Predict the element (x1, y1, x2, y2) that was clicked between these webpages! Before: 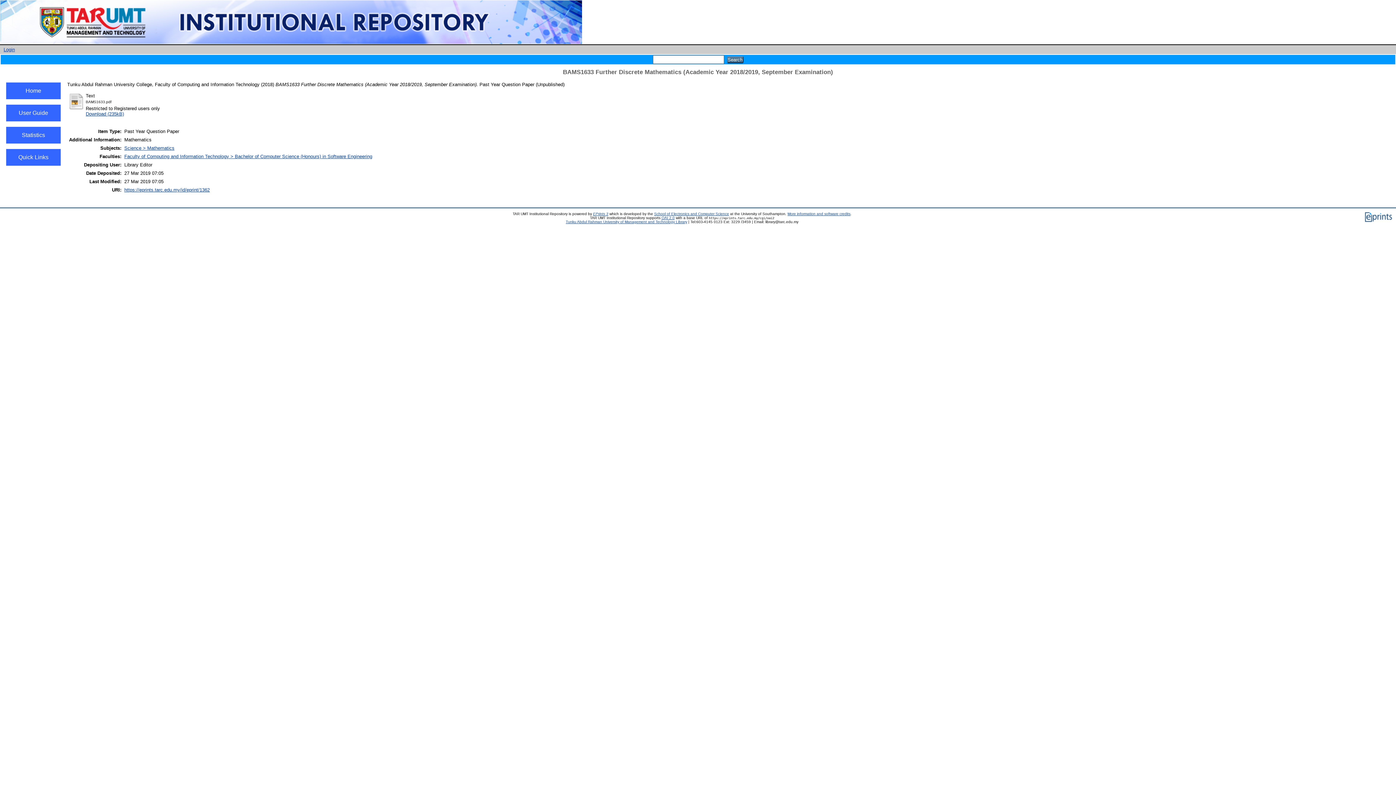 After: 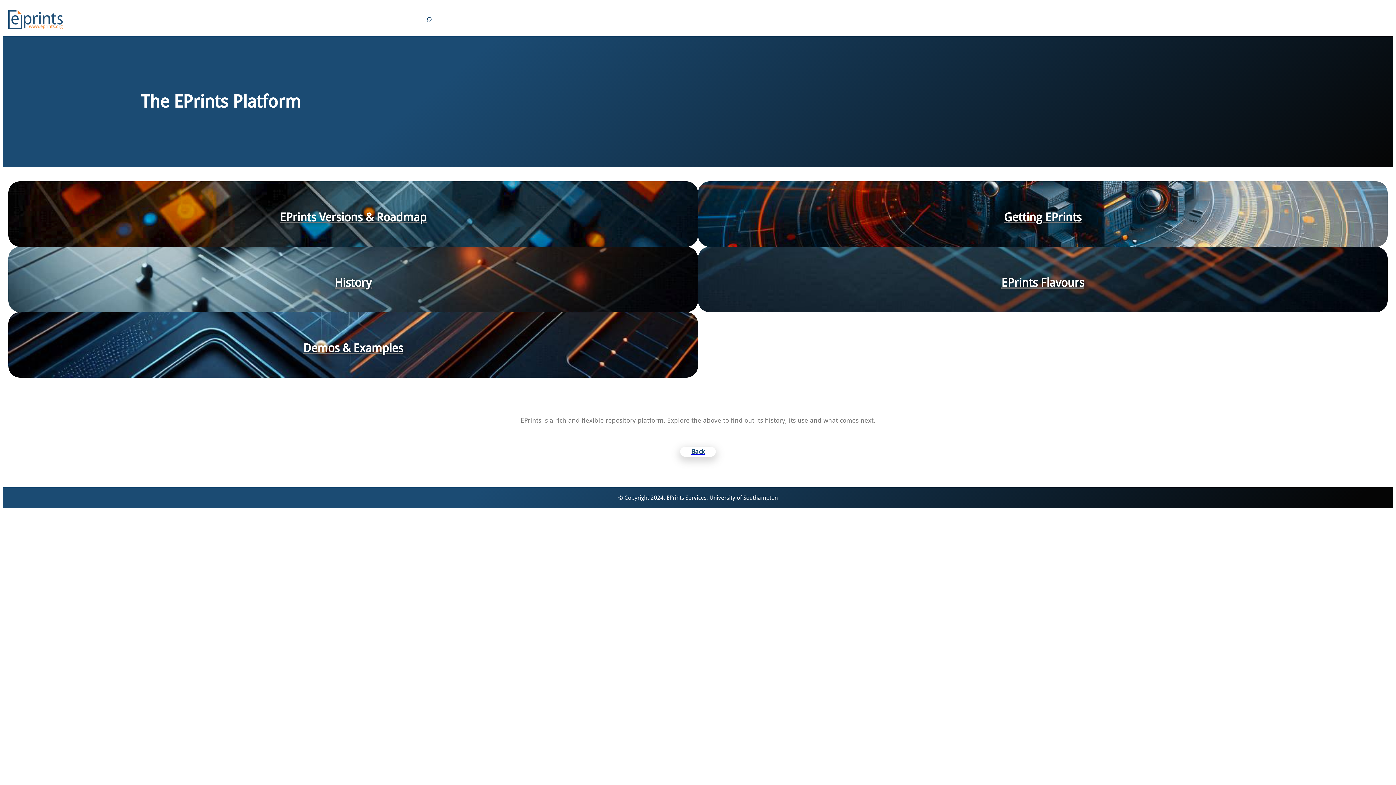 Action: bbox: (1364, 219, 1392, 223)